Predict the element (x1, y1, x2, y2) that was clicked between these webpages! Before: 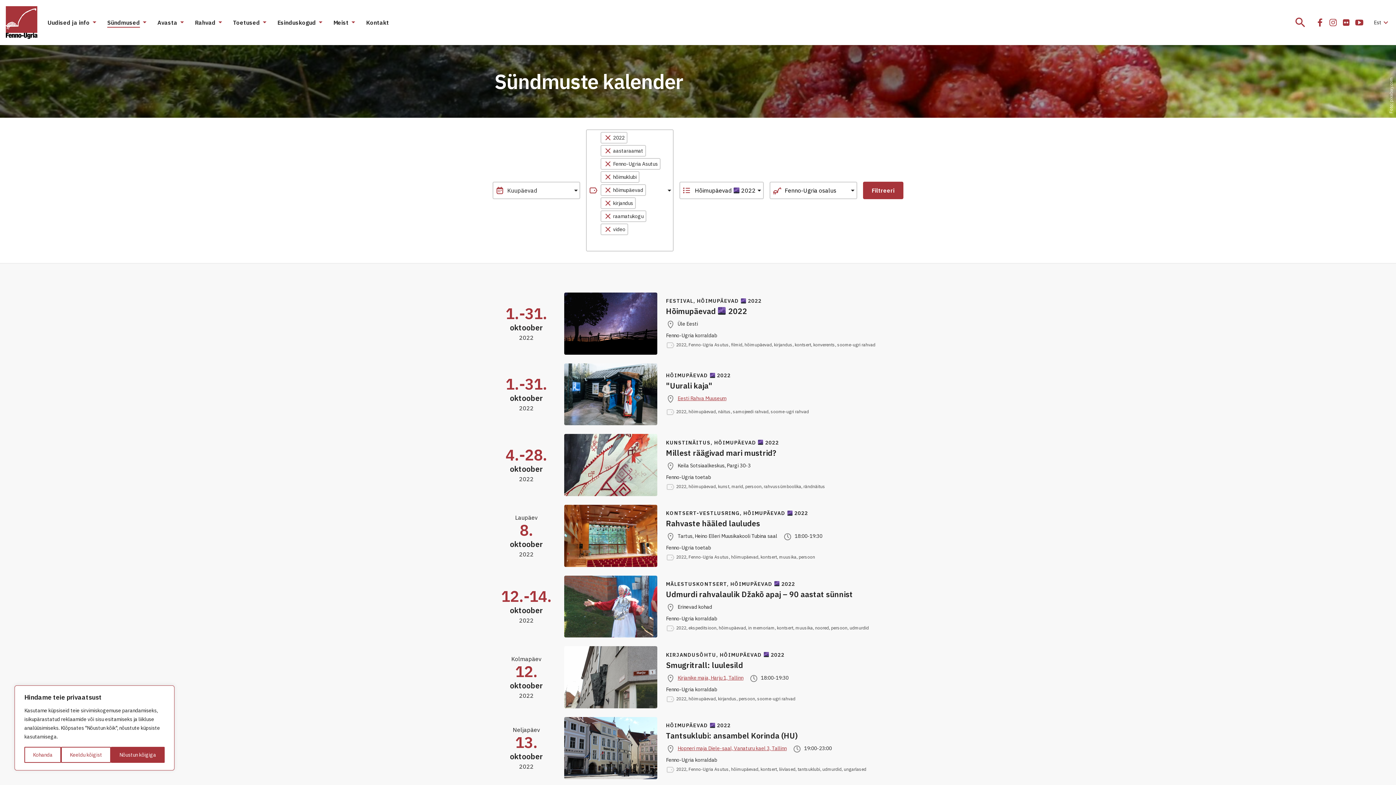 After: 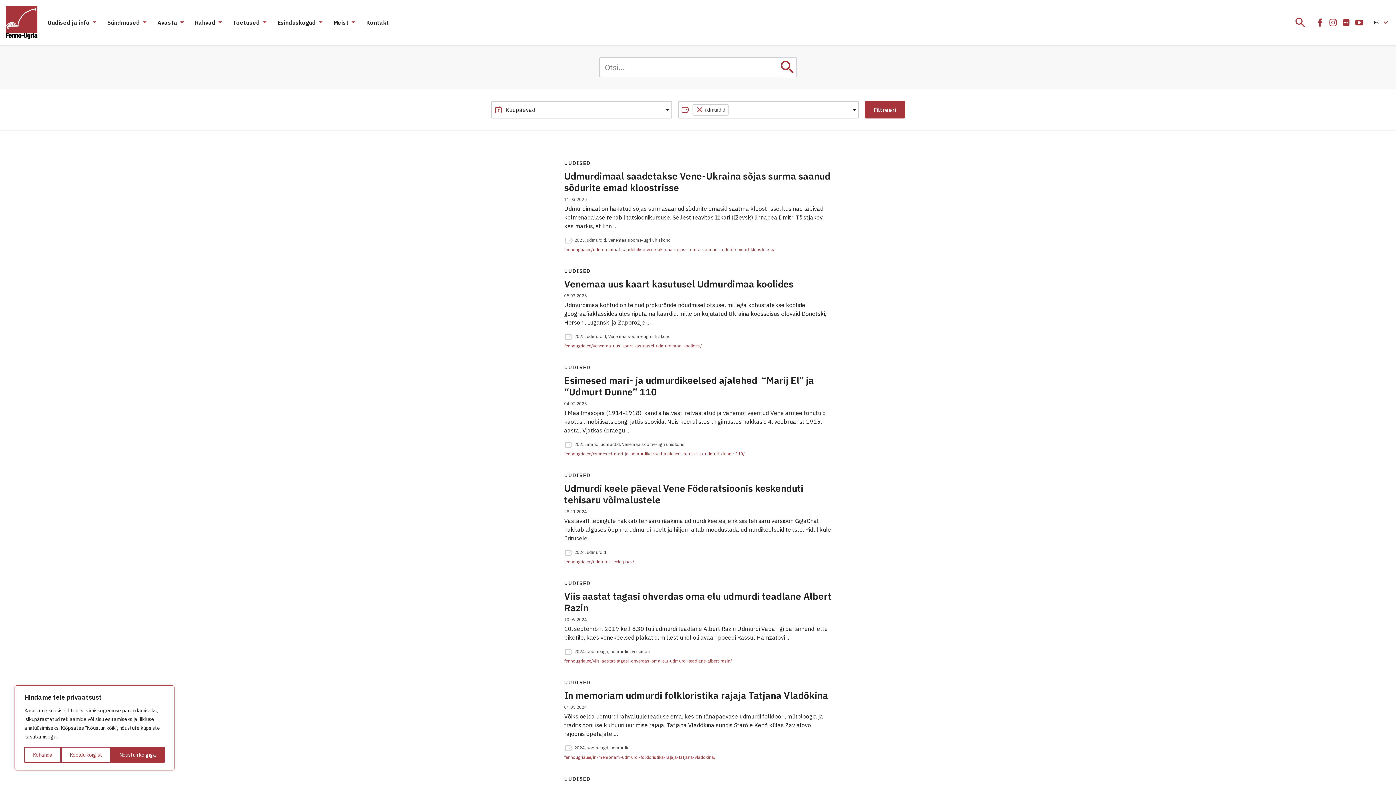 Action: label: udmurdid bbox: (822, 767, 841, 772)